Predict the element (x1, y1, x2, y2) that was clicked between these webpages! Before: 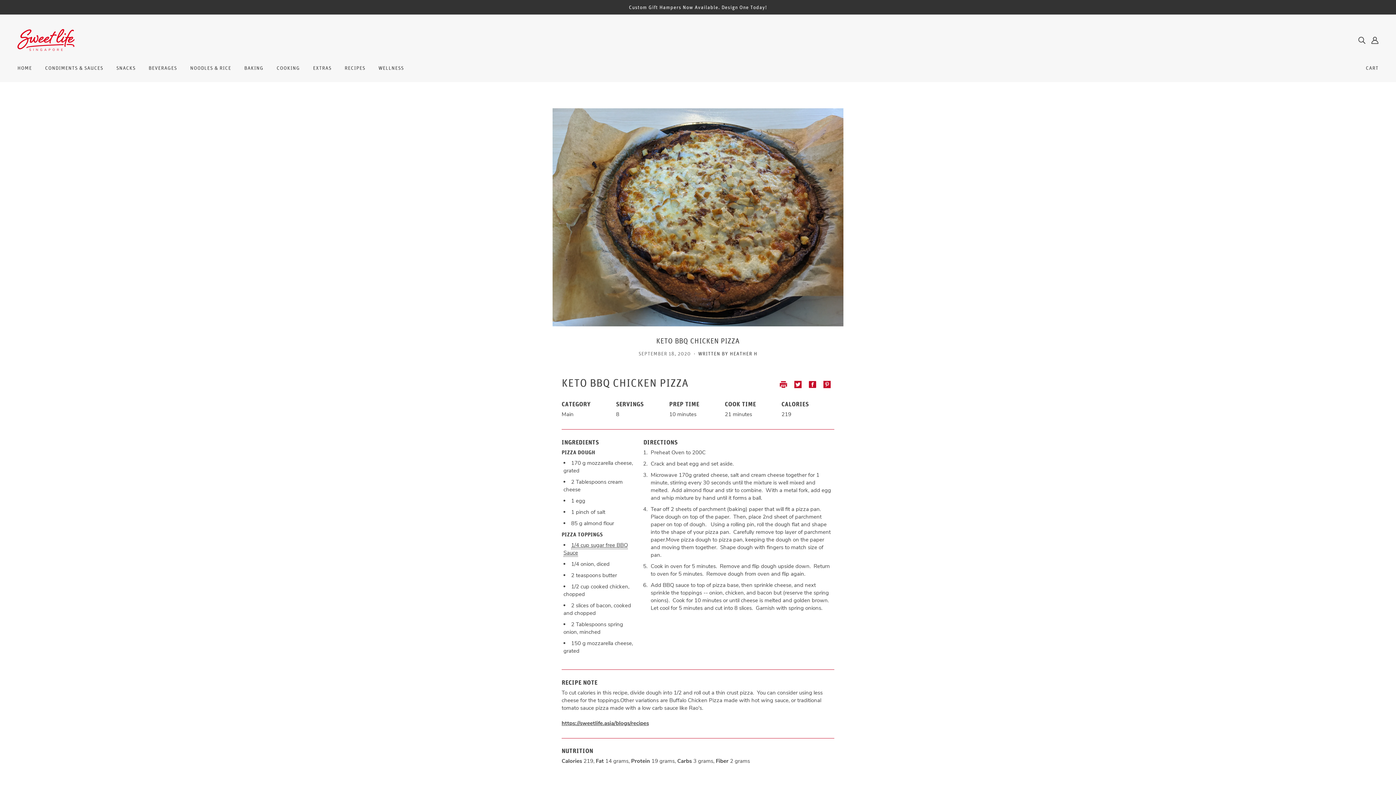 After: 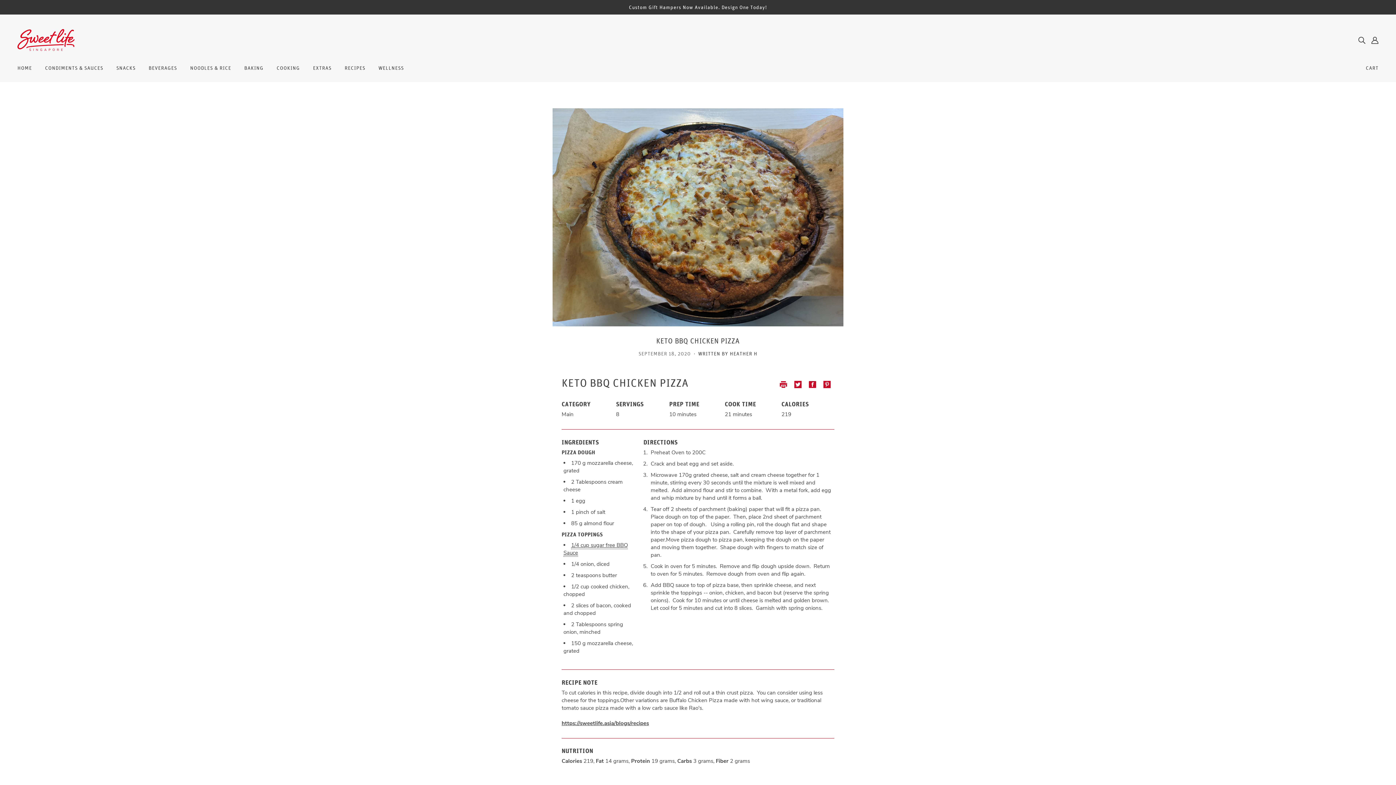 Action: bbox: (823, 382, 830, 390)